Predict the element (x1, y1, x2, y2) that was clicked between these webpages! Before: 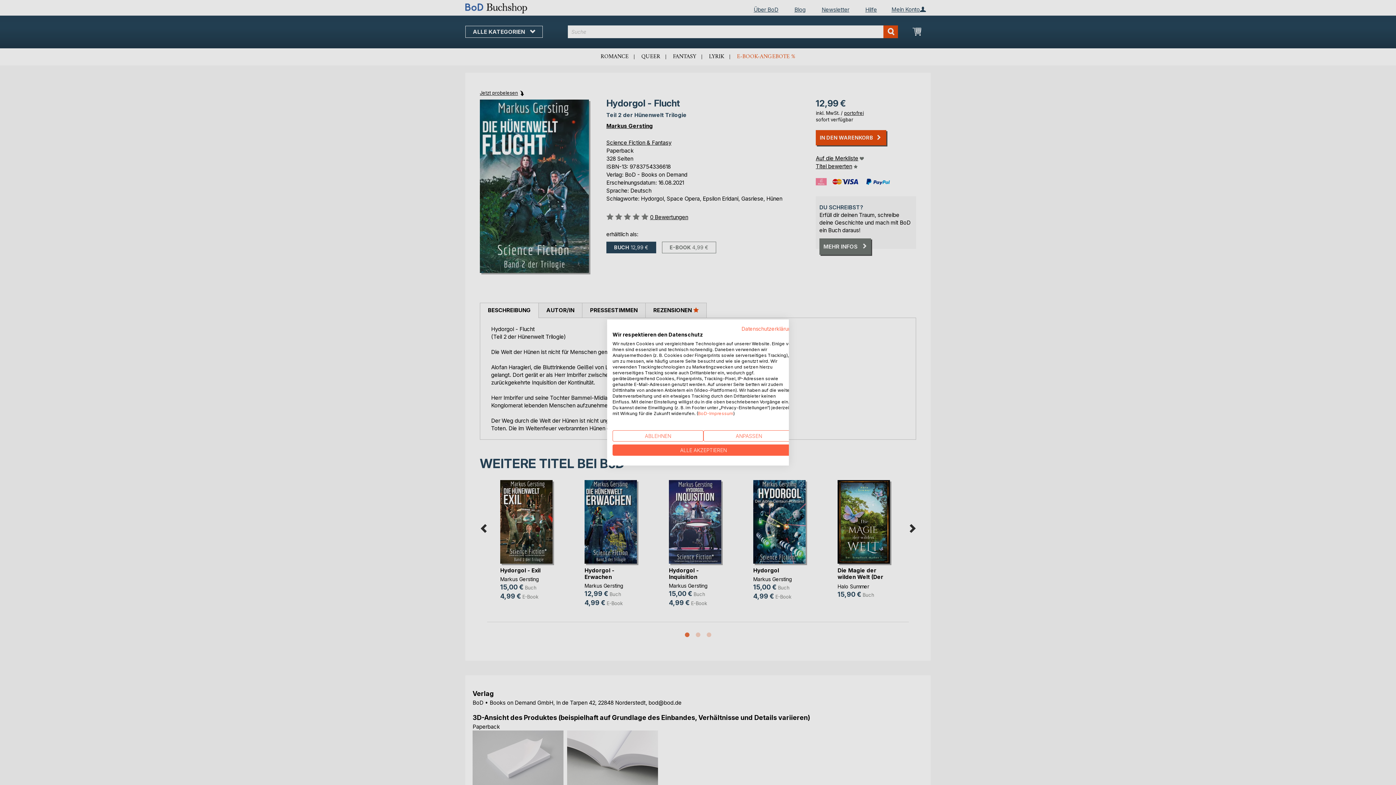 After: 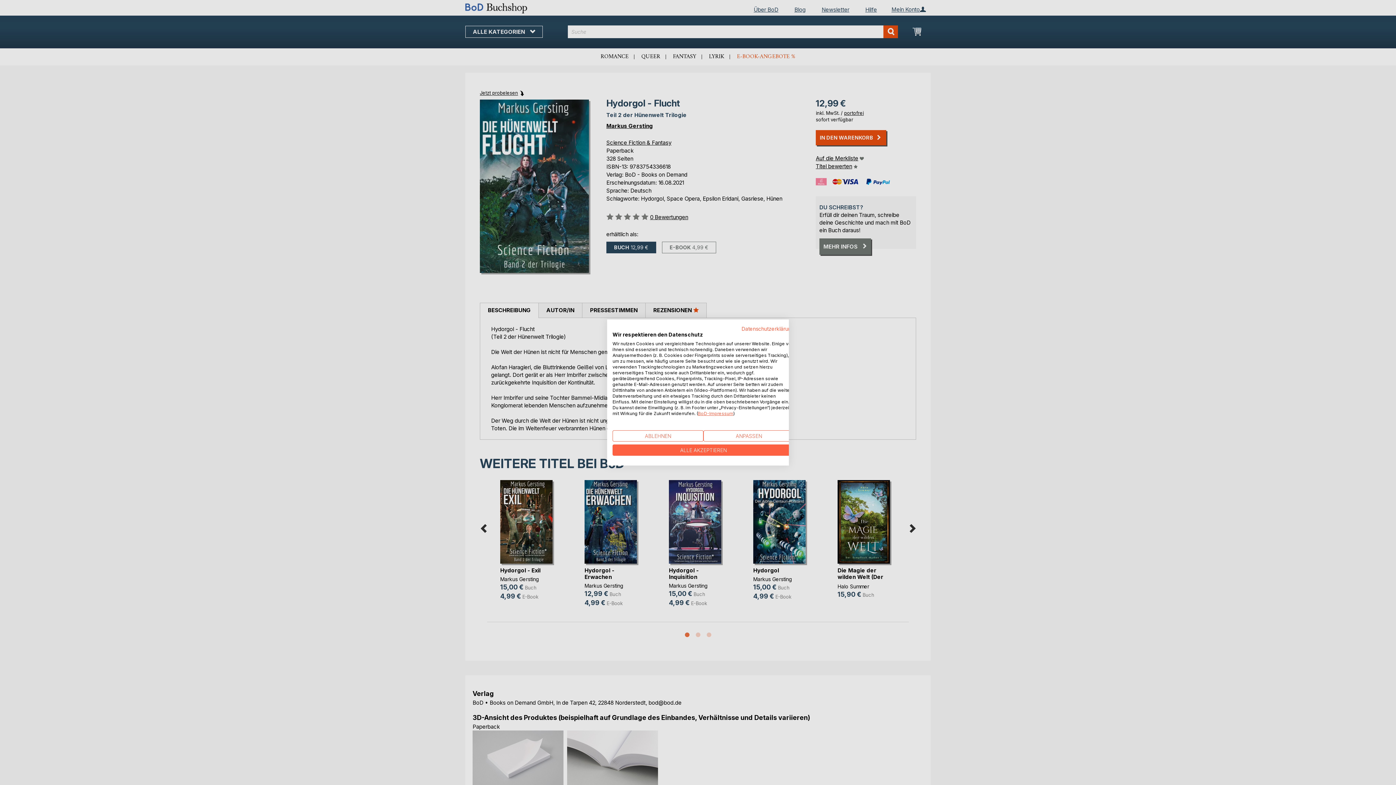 Action: label: BoD-Impressum bbox: (698, 410, 733, 416)